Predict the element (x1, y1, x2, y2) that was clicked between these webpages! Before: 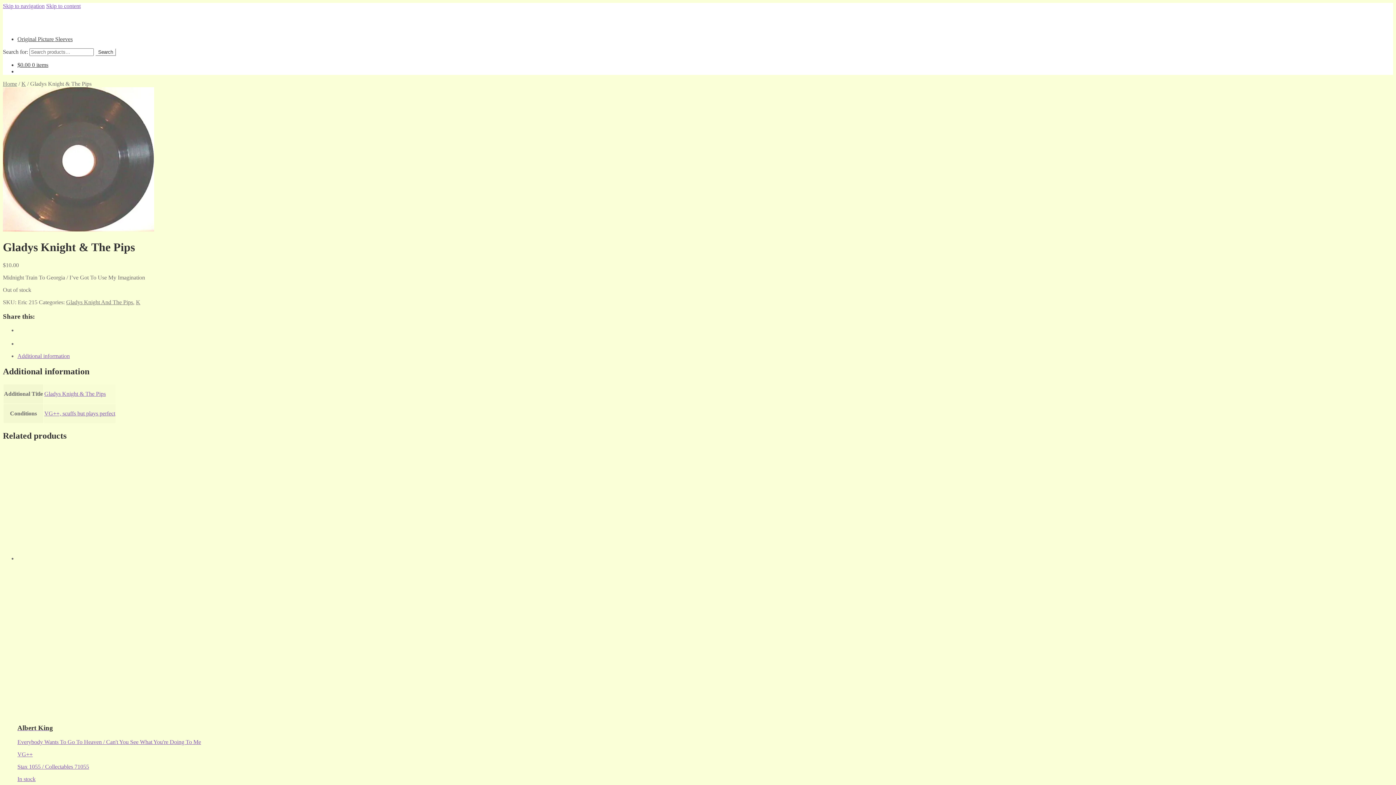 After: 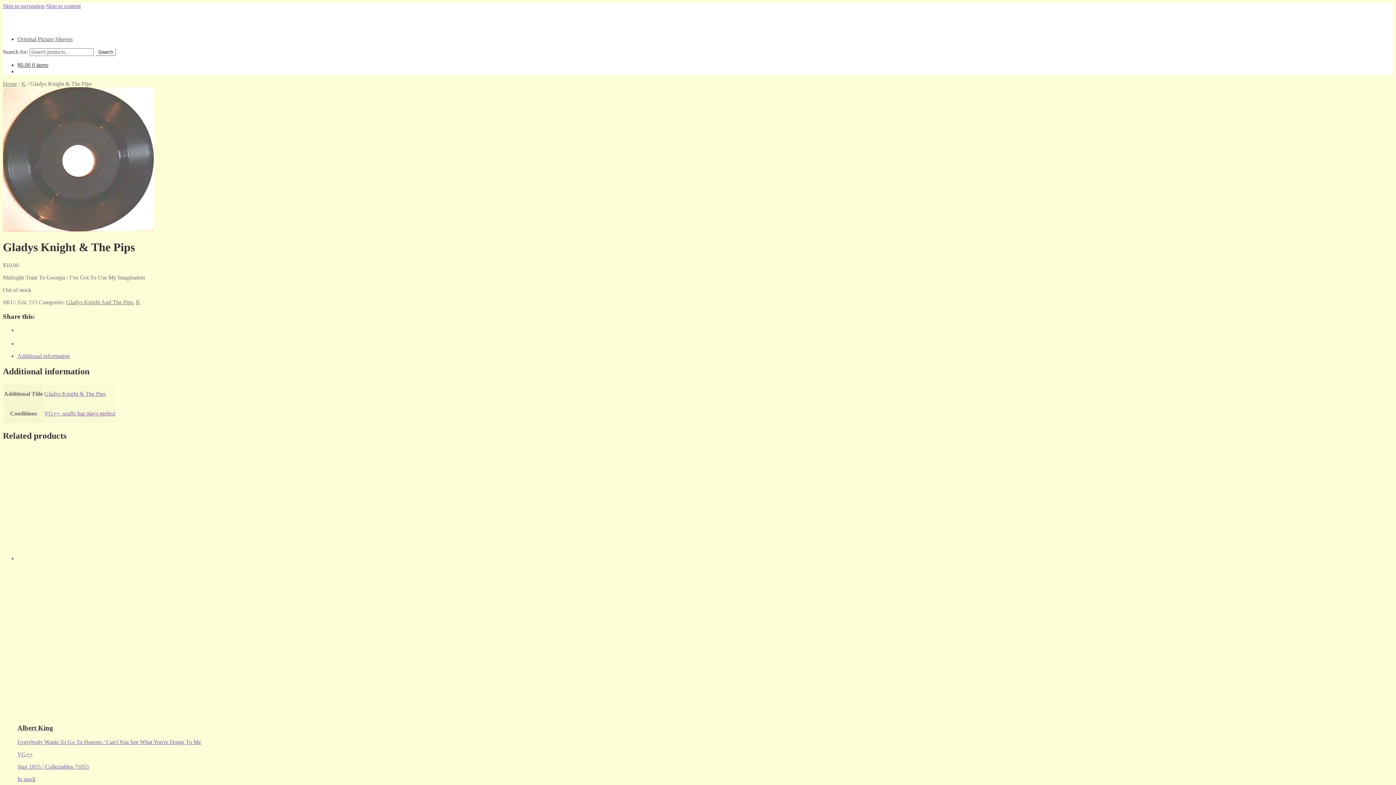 Action: bbox: (17, 36, 72, 42) label: Original Picture Sleeves